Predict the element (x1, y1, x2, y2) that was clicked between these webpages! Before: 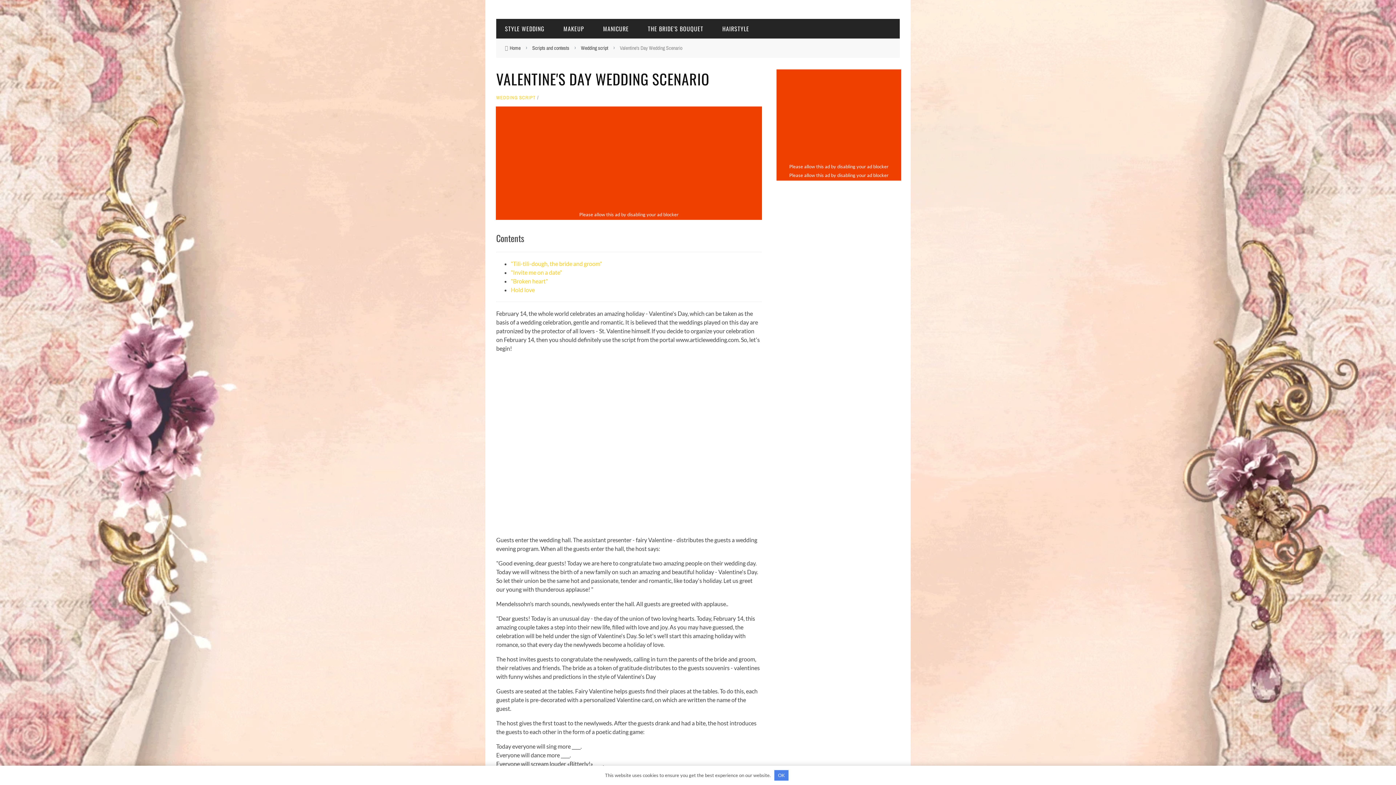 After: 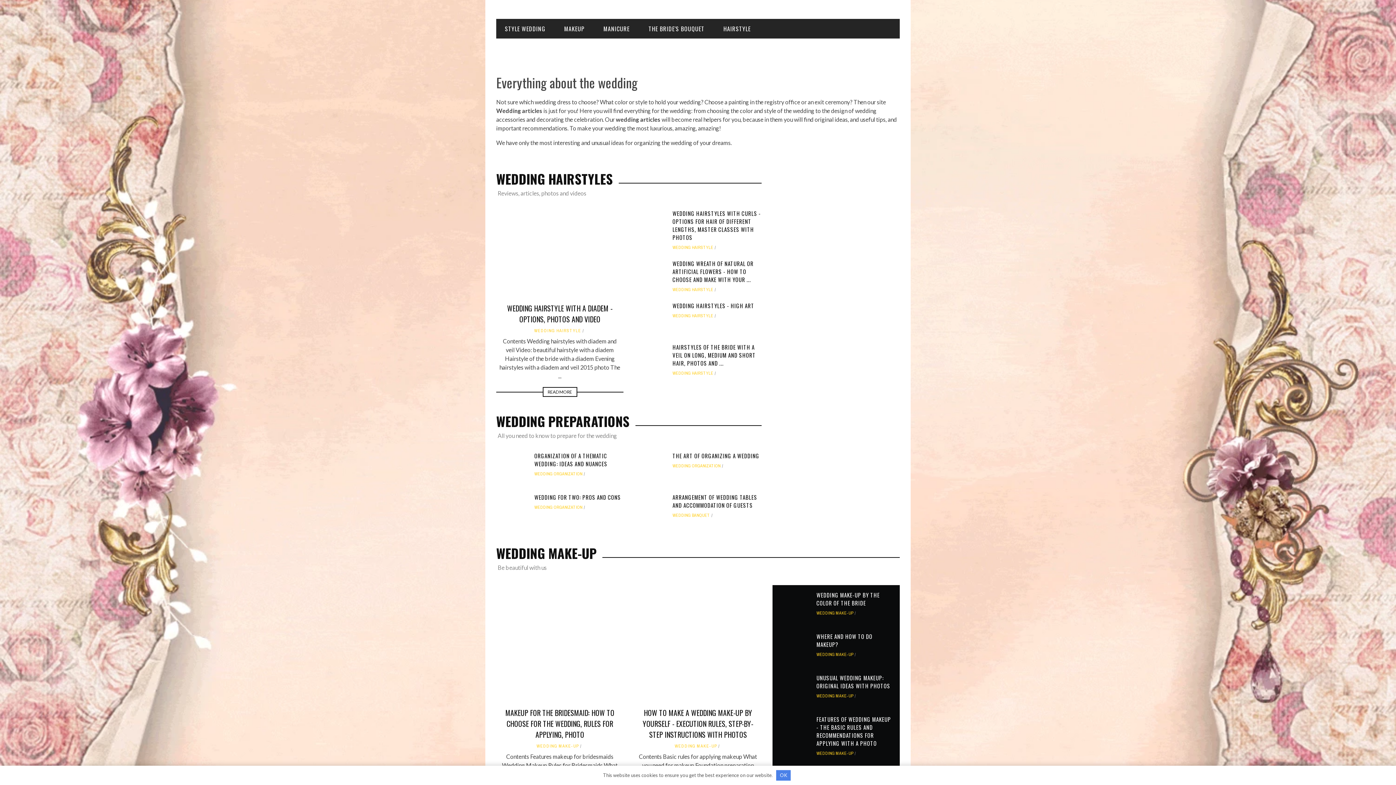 Action: bbox: (509, 44, 520, 51) label: Home